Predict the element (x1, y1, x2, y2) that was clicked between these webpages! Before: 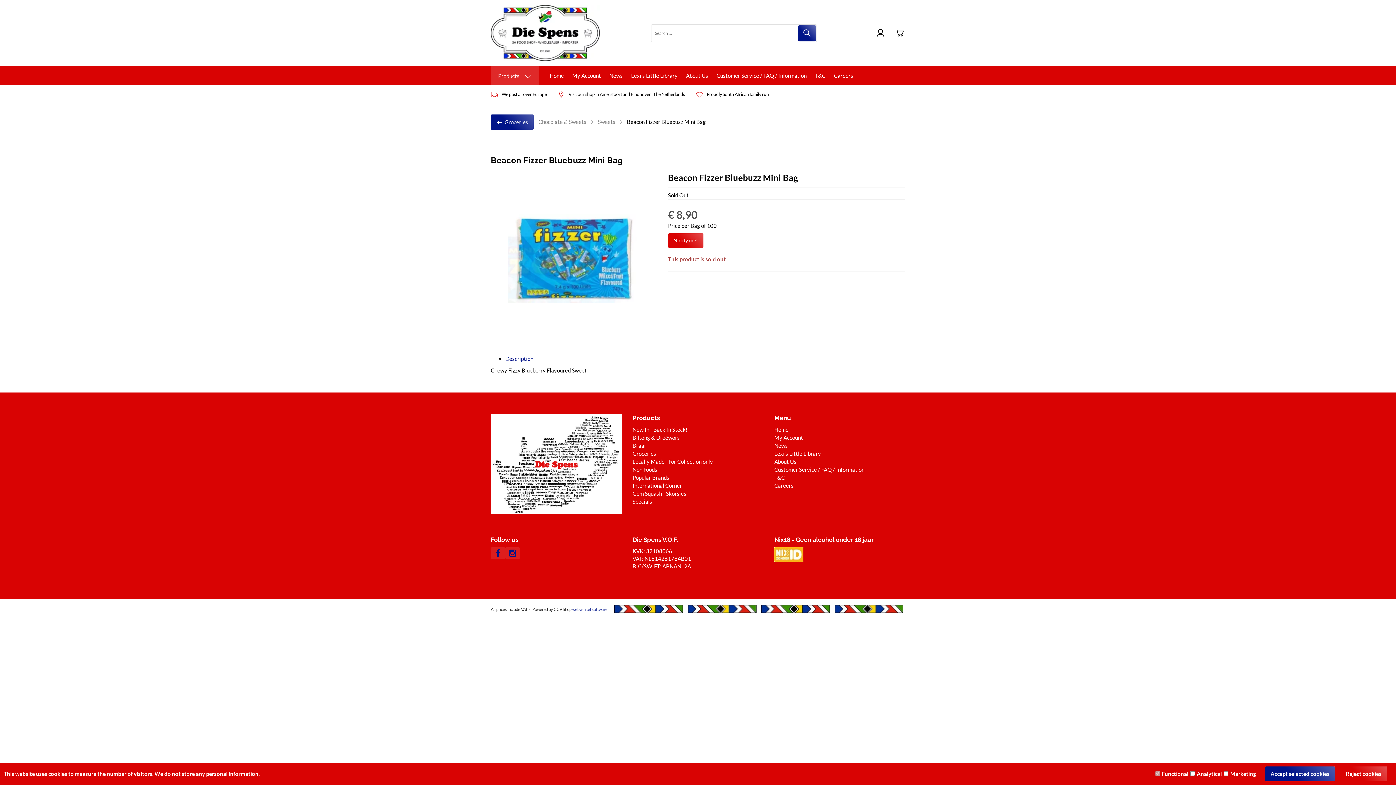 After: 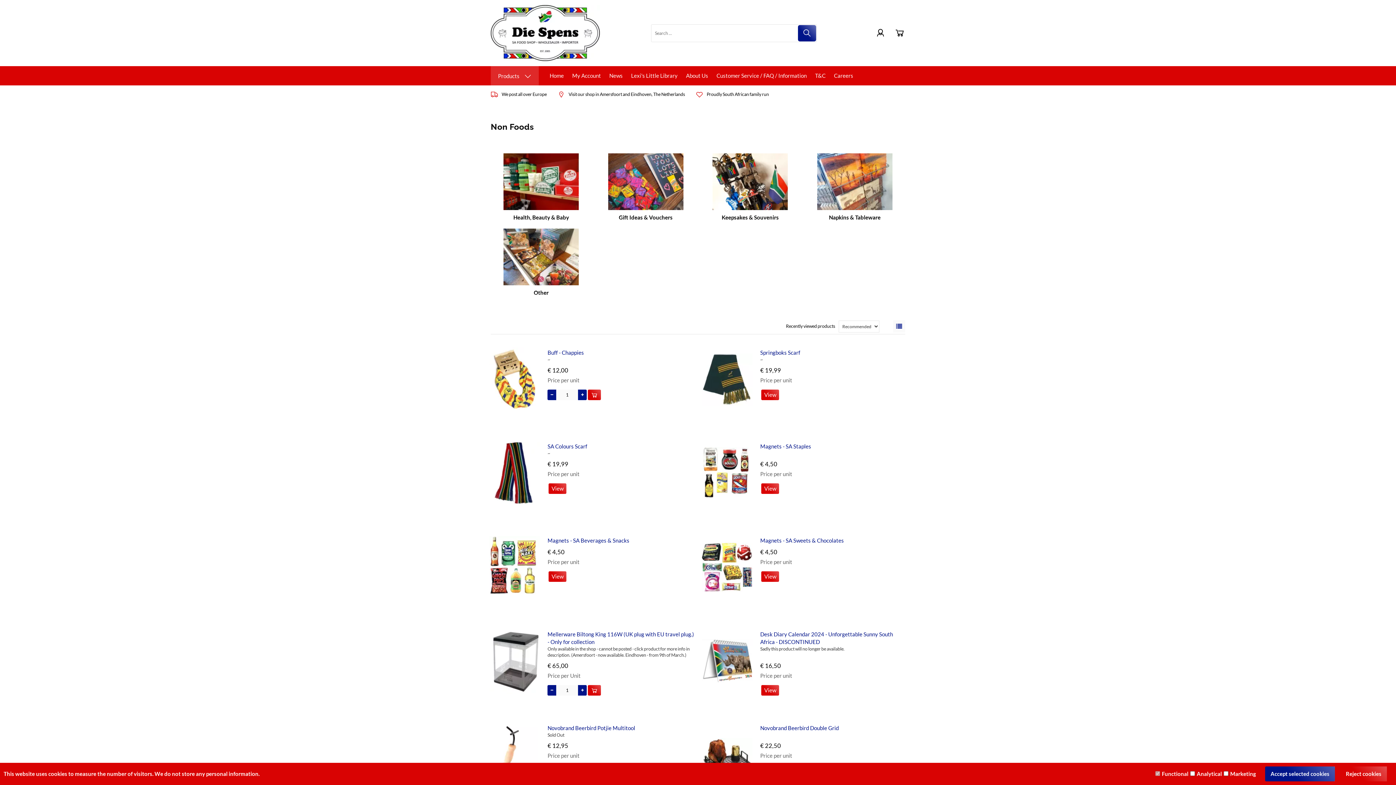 Action: label: Non Foods bbox: (632, 466, 657, 473)